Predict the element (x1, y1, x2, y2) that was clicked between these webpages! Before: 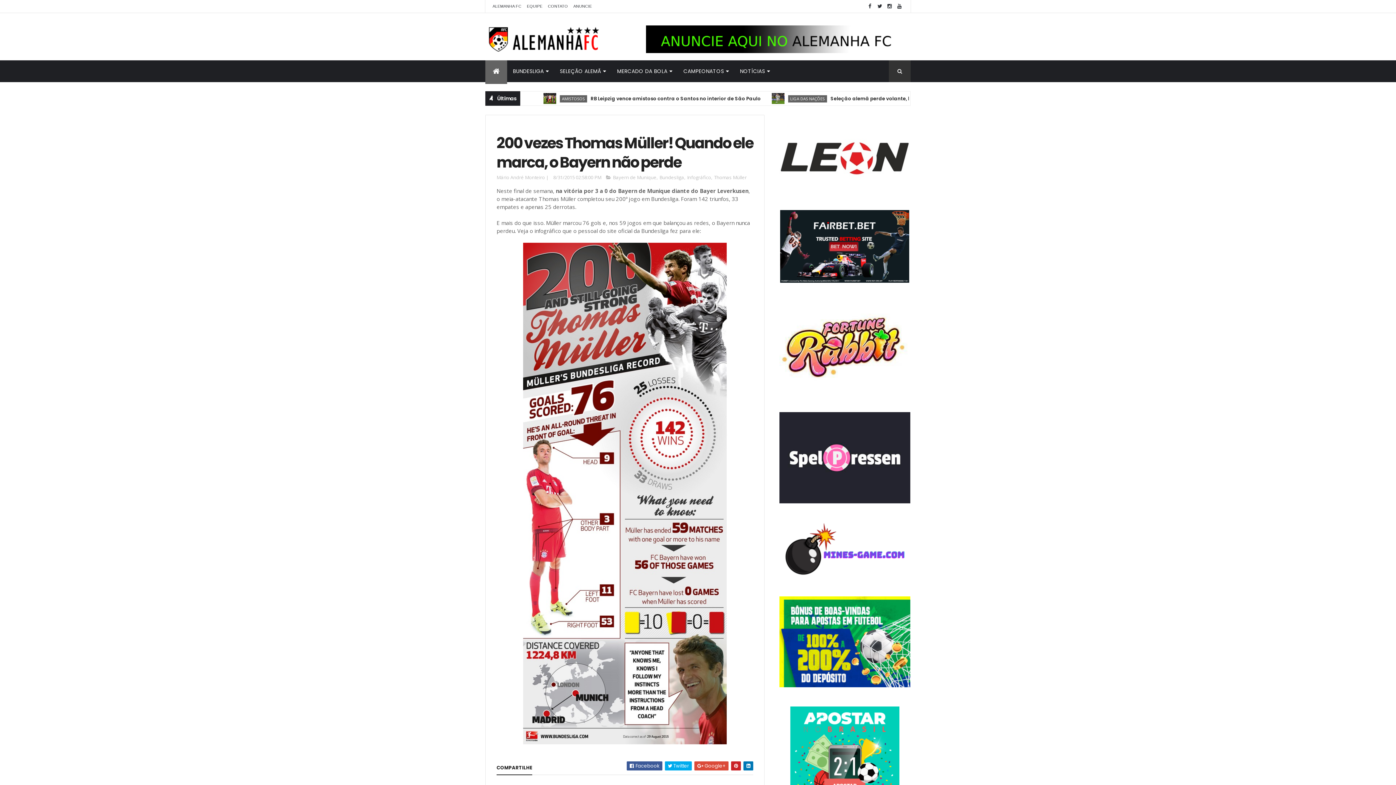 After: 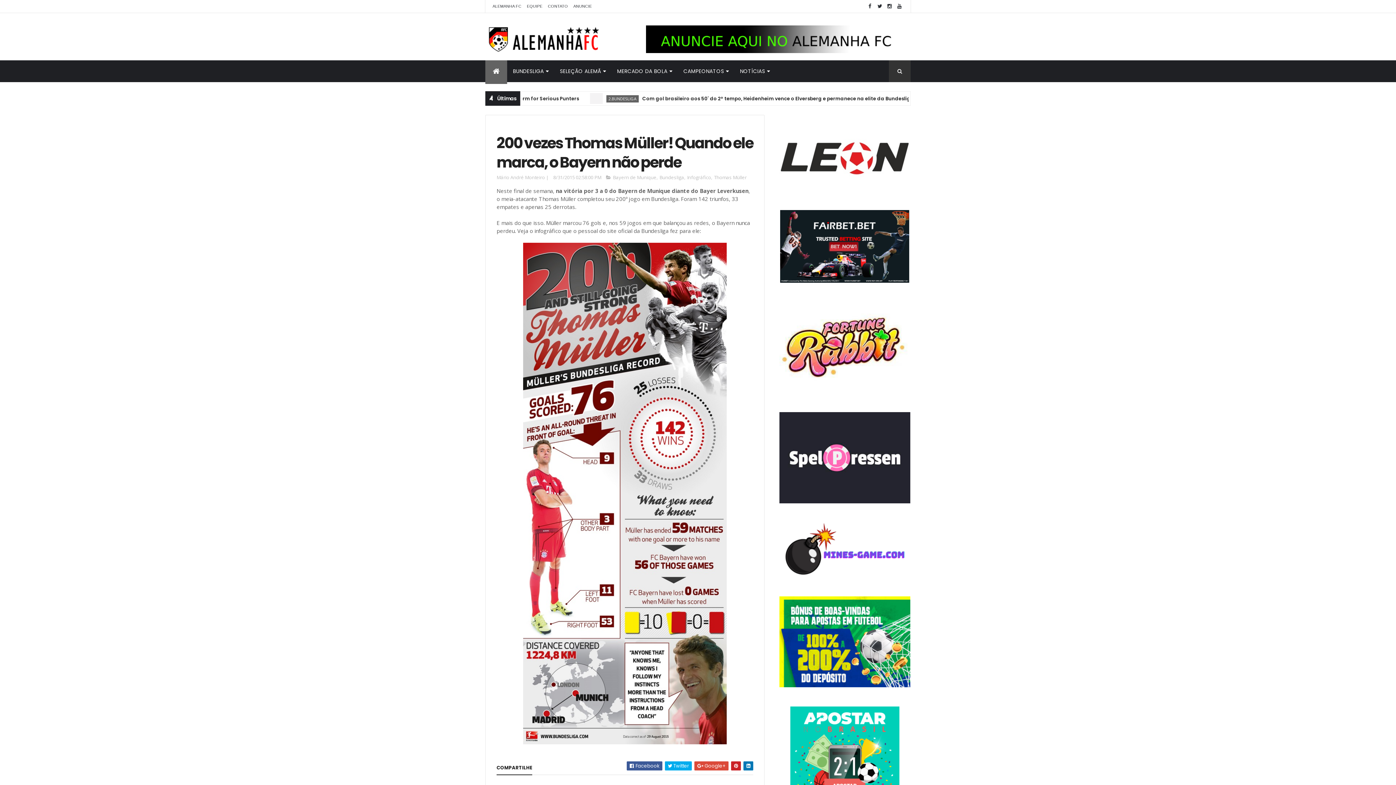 Action: label: na vitória por 3 a 0 do Bayern de Munique diante do Bayer Leverkusen bbox: (556, 187, 748, 194)